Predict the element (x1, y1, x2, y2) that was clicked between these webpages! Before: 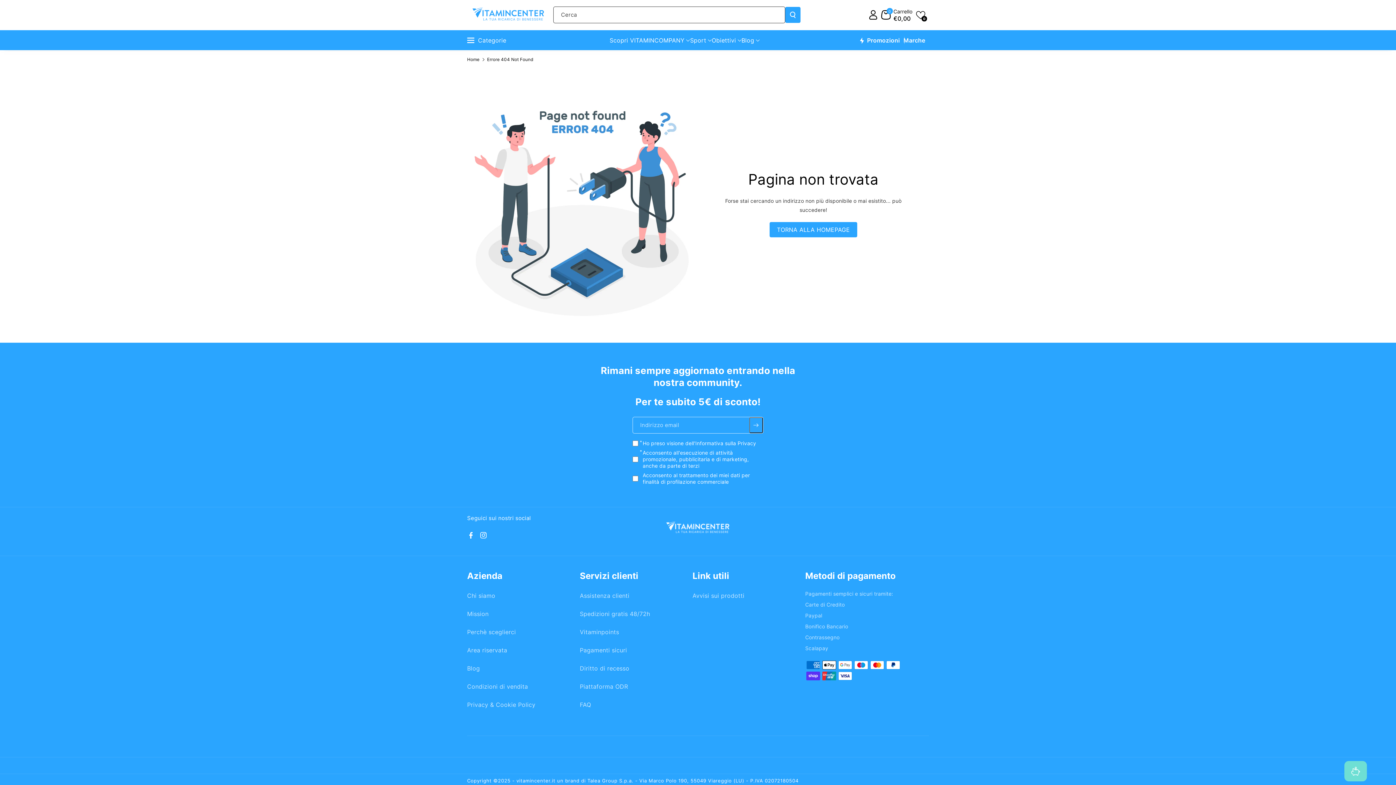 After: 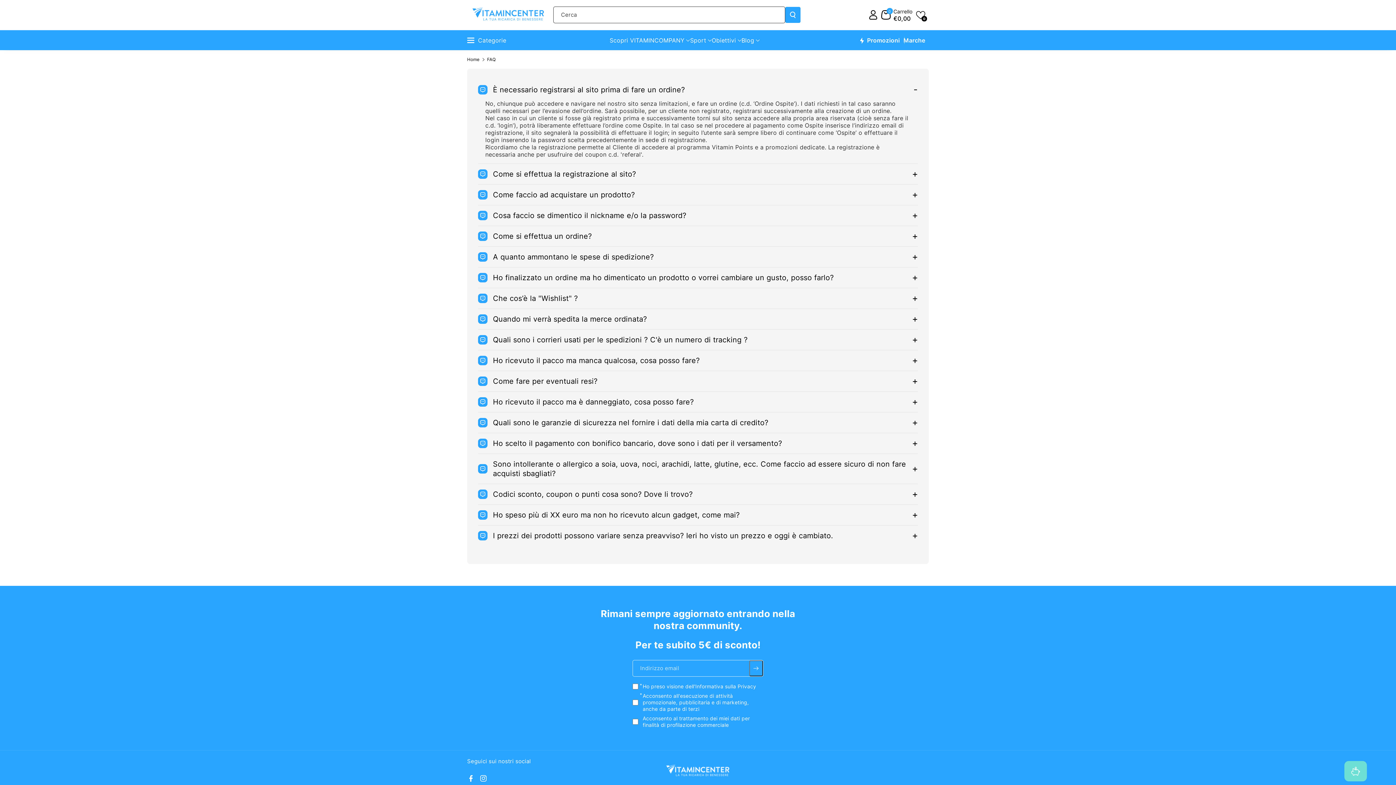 Action: bbox: (580, 695, 591, 714) label: FAQ